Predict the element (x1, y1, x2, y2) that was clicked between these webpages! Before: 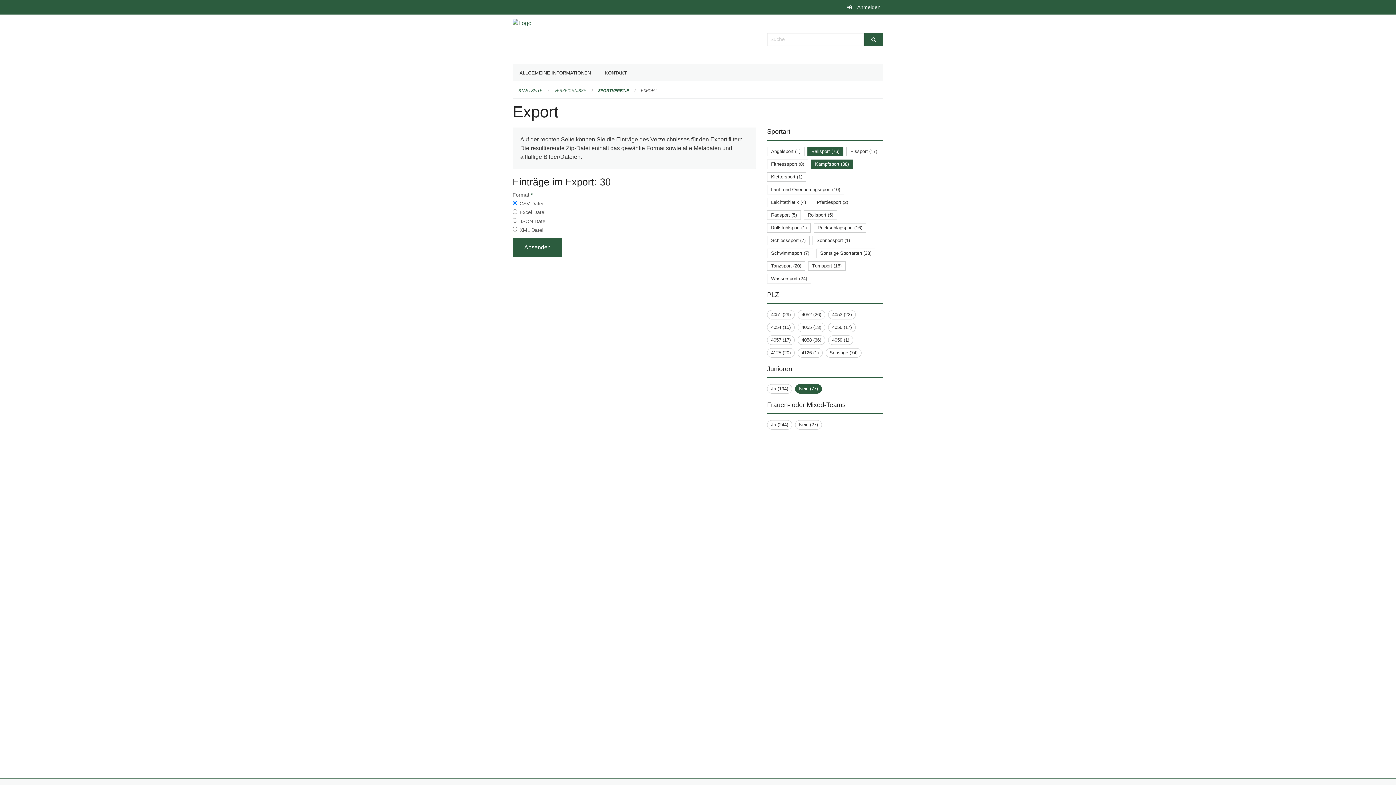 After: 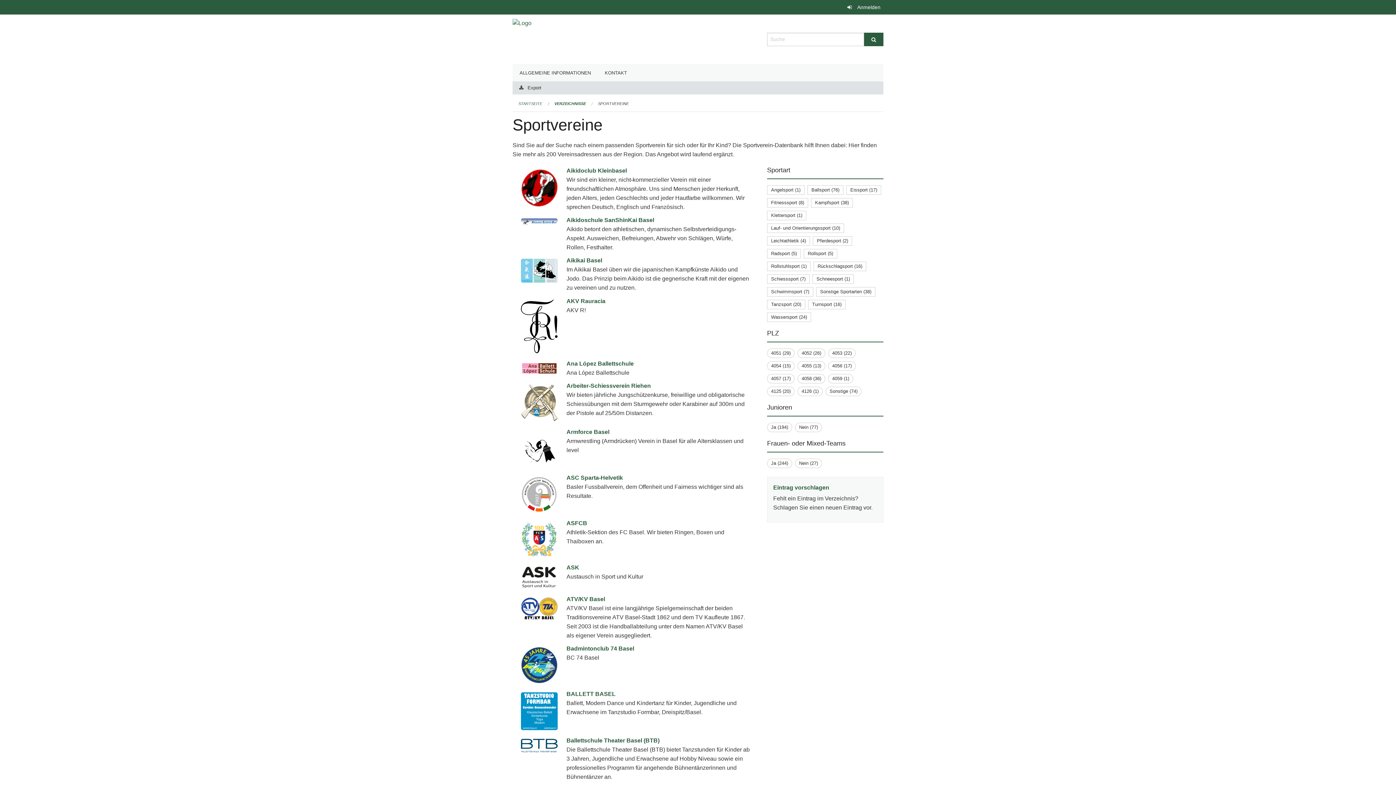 Action: bbox: (598, 88, 629, 92) label: SPORTVEREINE